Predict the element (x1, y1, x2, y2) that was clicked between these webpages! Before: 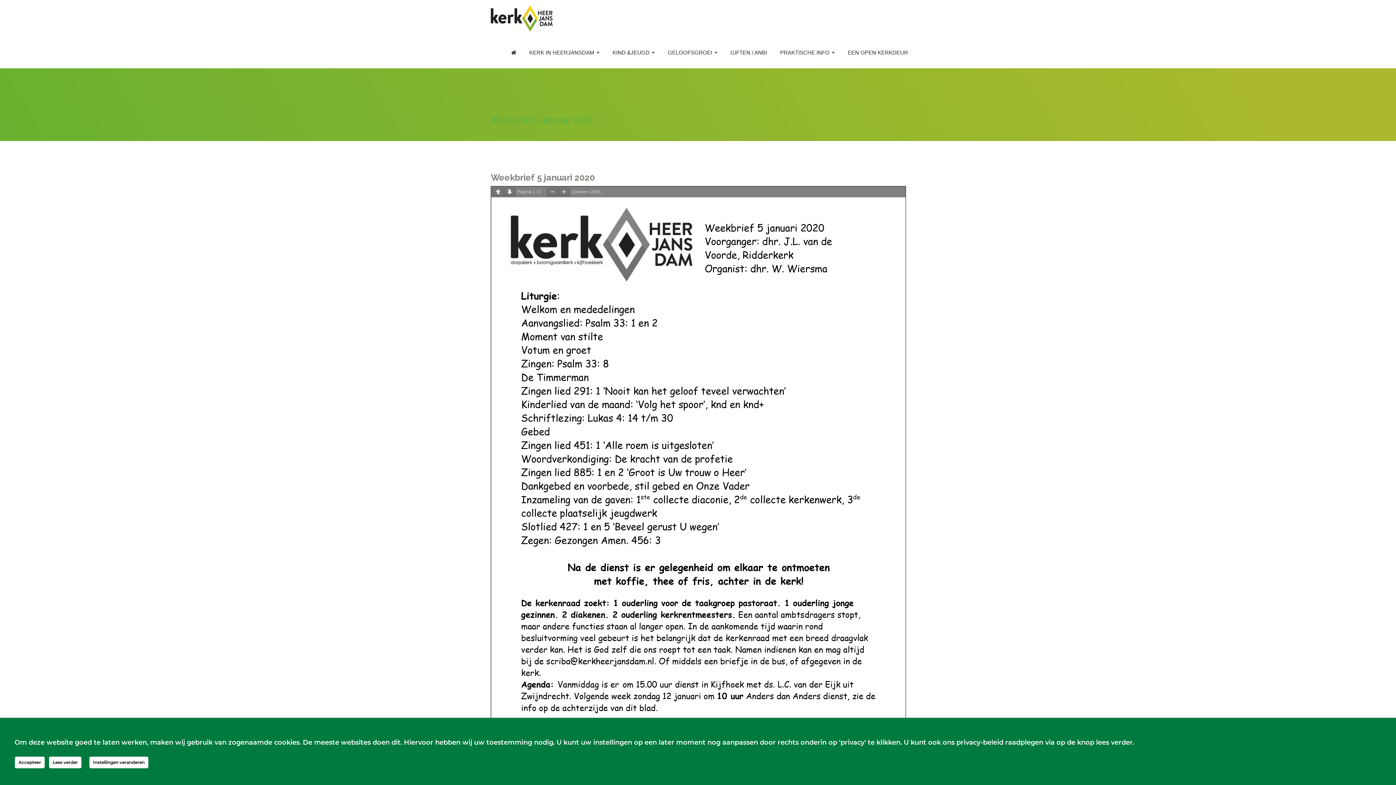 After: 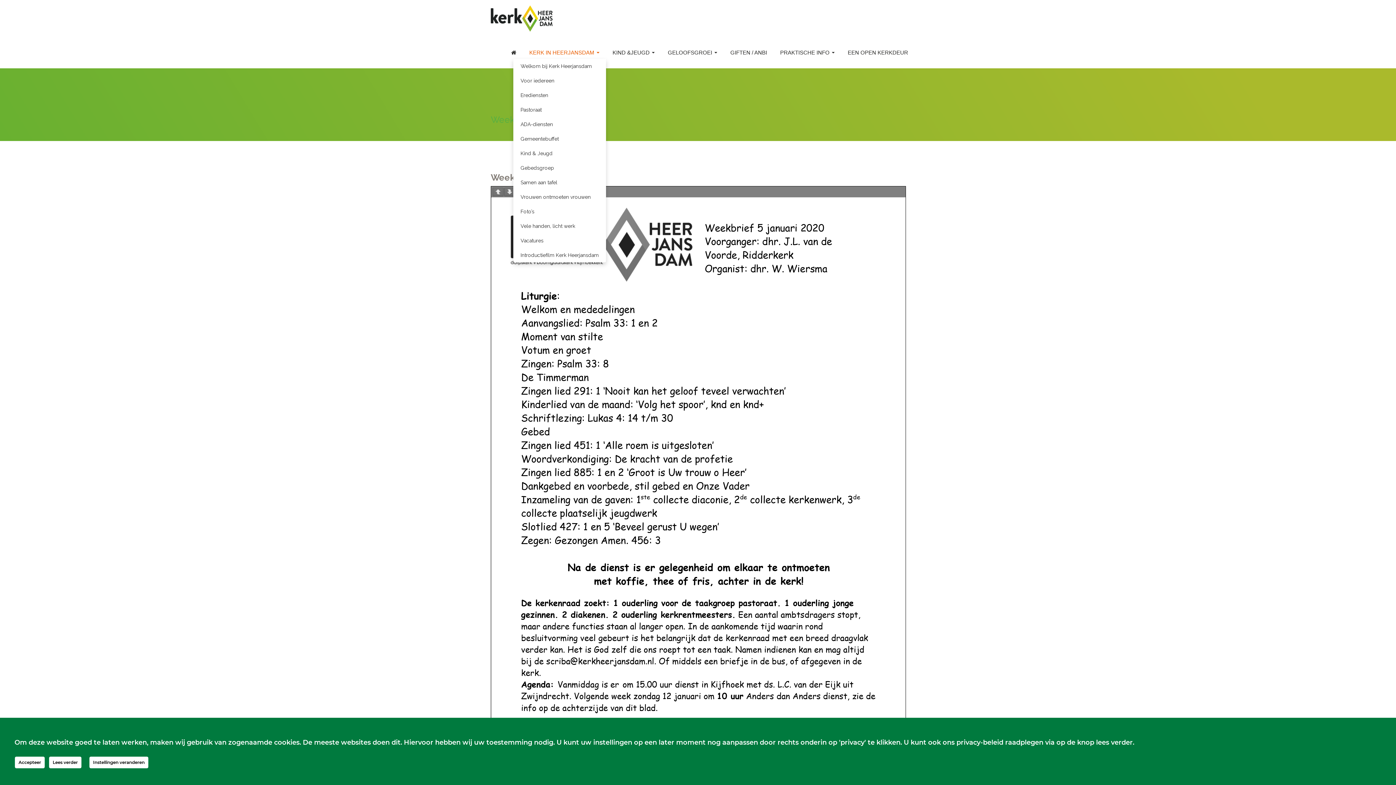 Action: label: KERK IN HEERJANSDAM  bbox: (522, 46, 606, 58)